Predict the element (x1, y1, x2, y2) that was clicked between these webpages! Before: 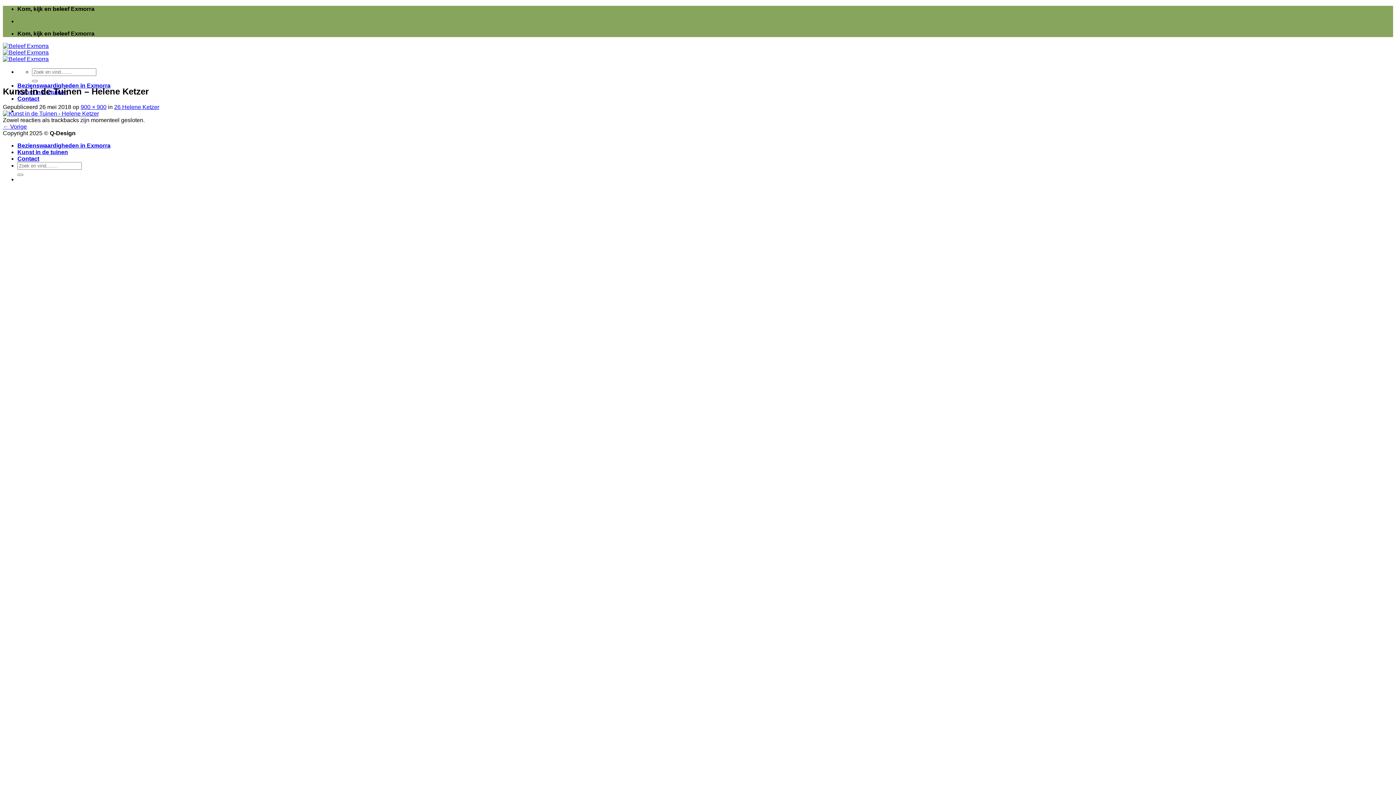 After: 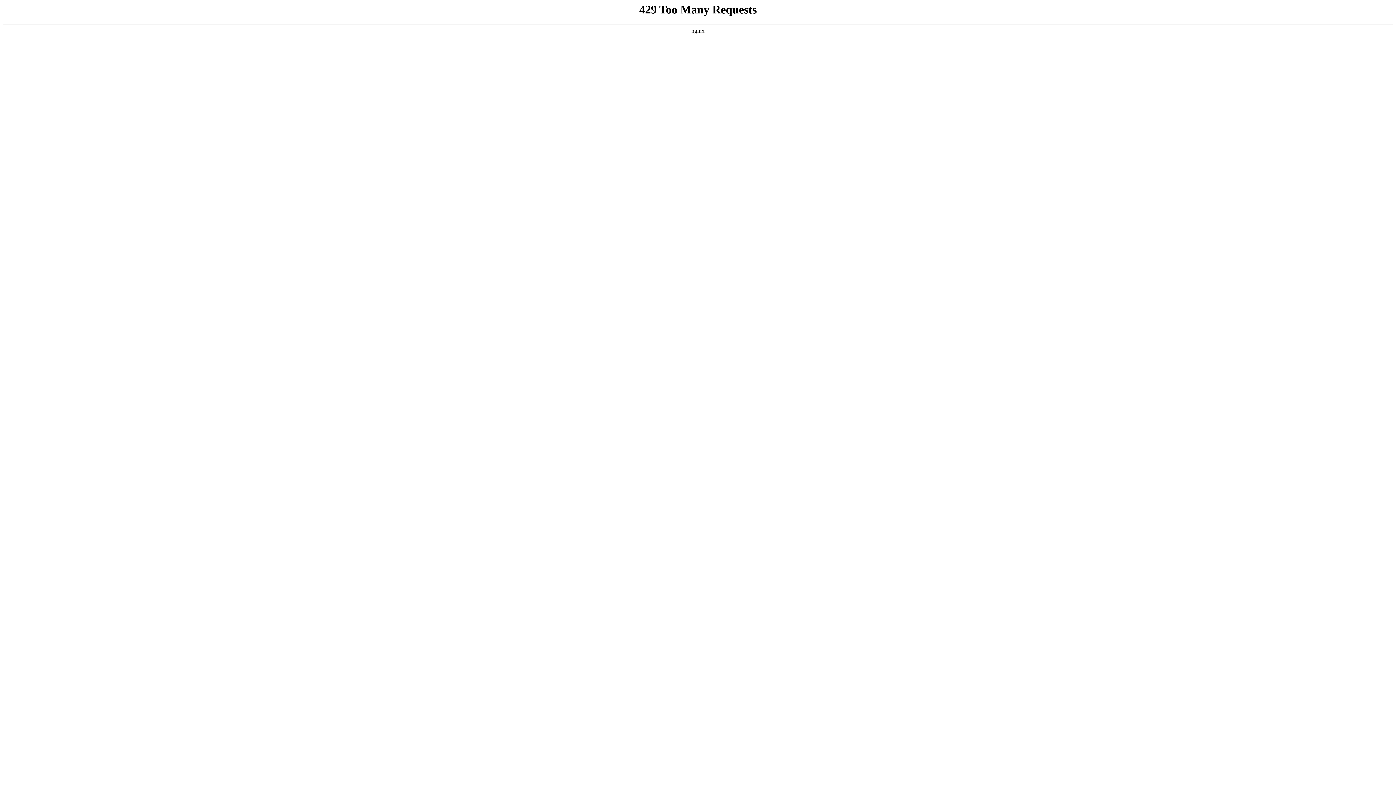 Action: bbox: (2, 110, 98, 116)